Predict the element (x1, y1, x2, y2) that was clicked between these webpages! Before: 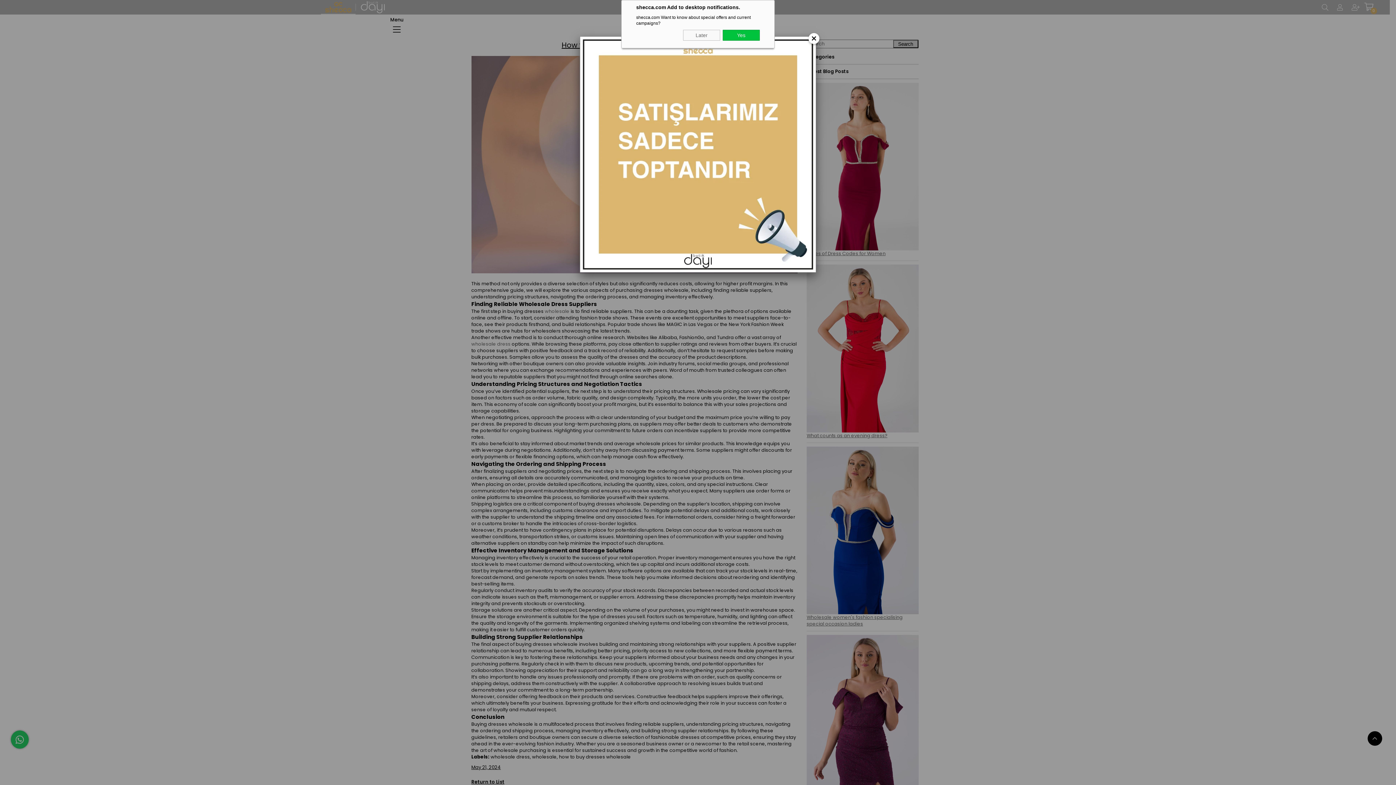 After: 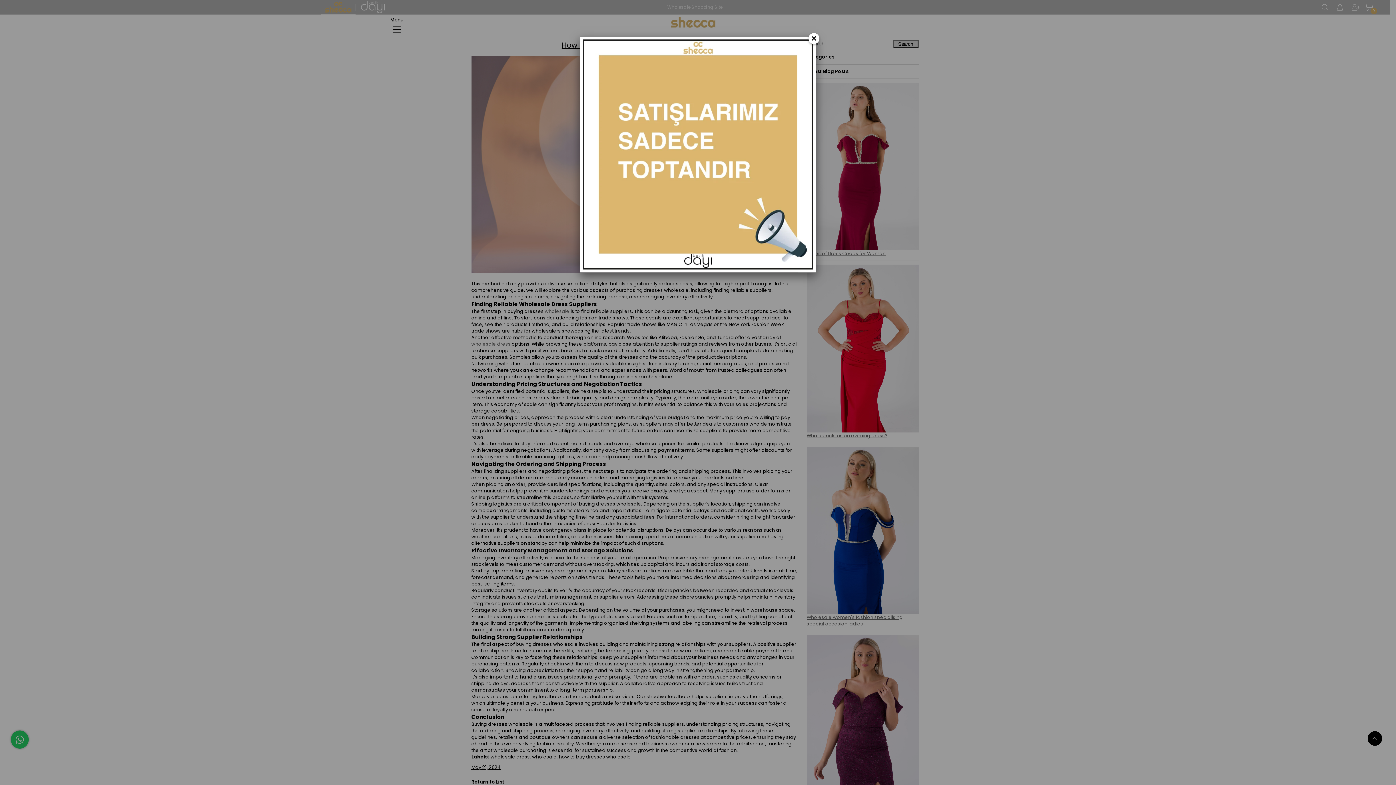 Action: label: Later bbox: (683, 29, 720, 40)